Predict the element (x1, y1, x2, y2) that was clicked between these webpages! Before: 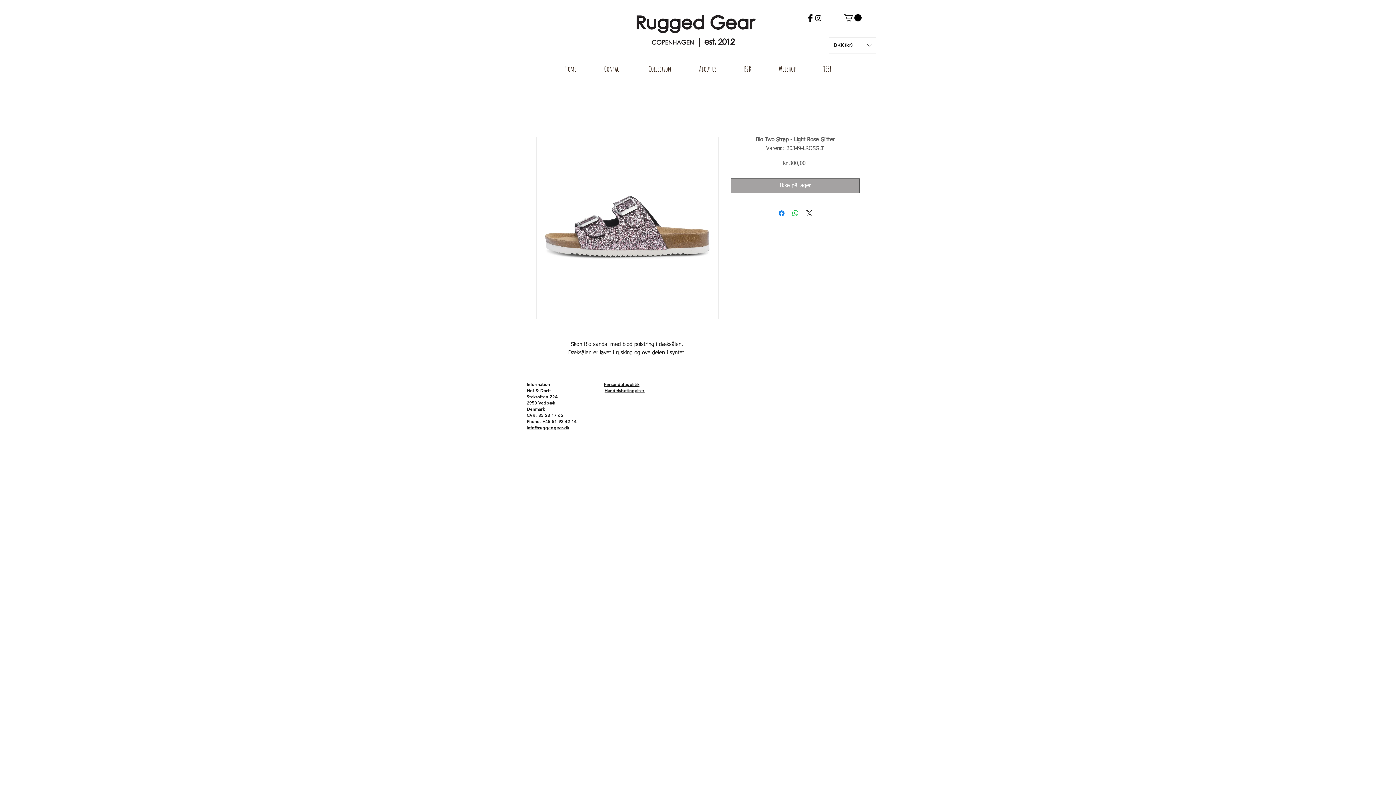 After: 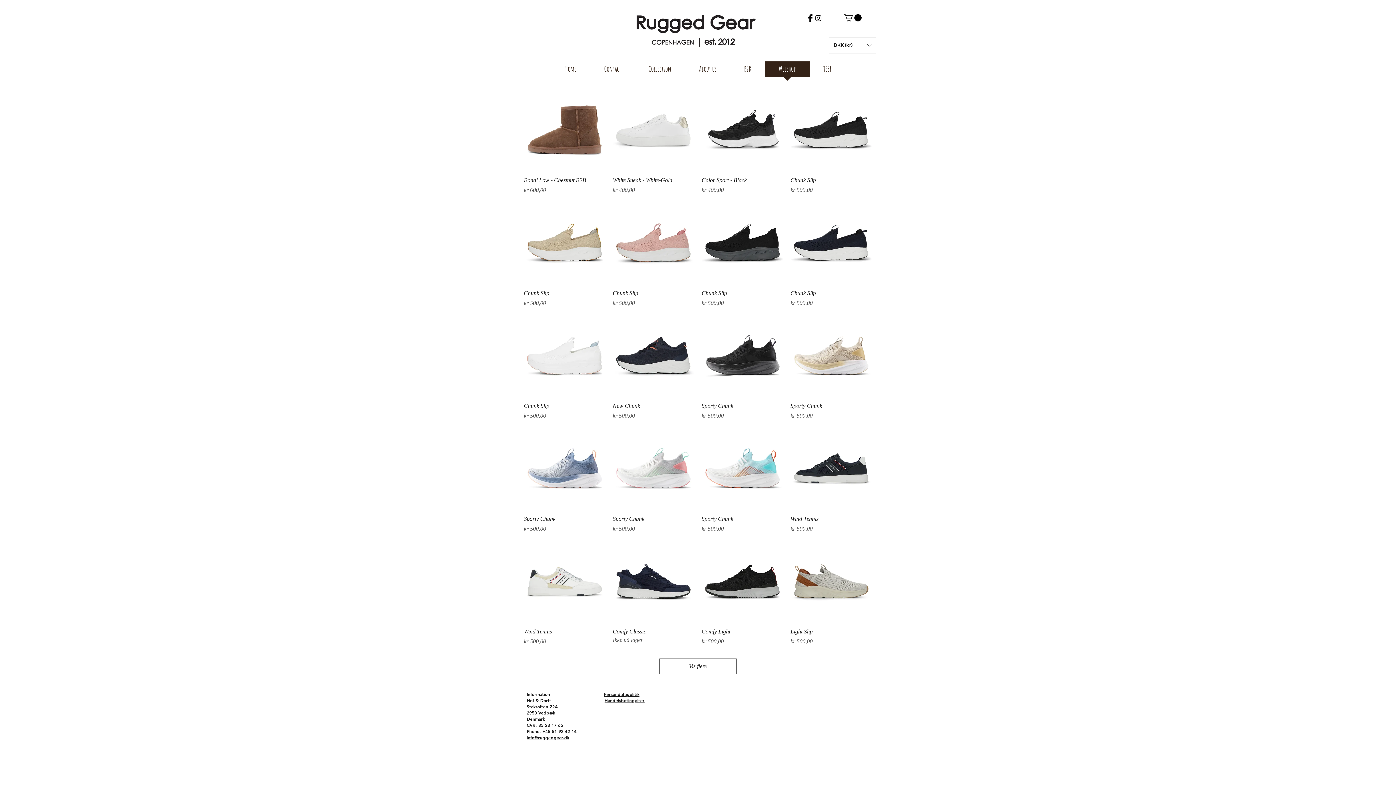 Action: label: Webshop bbox: (765, 61, 809, 81)